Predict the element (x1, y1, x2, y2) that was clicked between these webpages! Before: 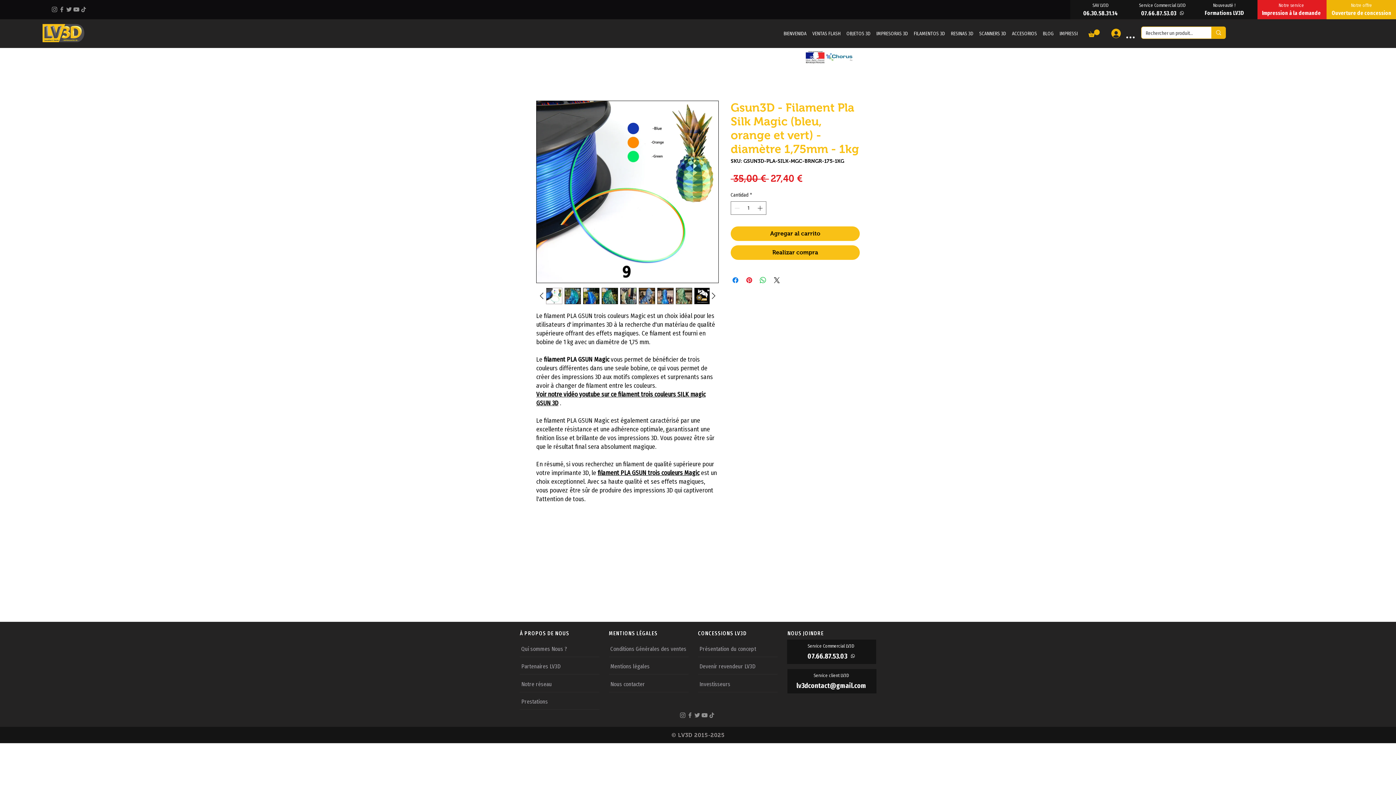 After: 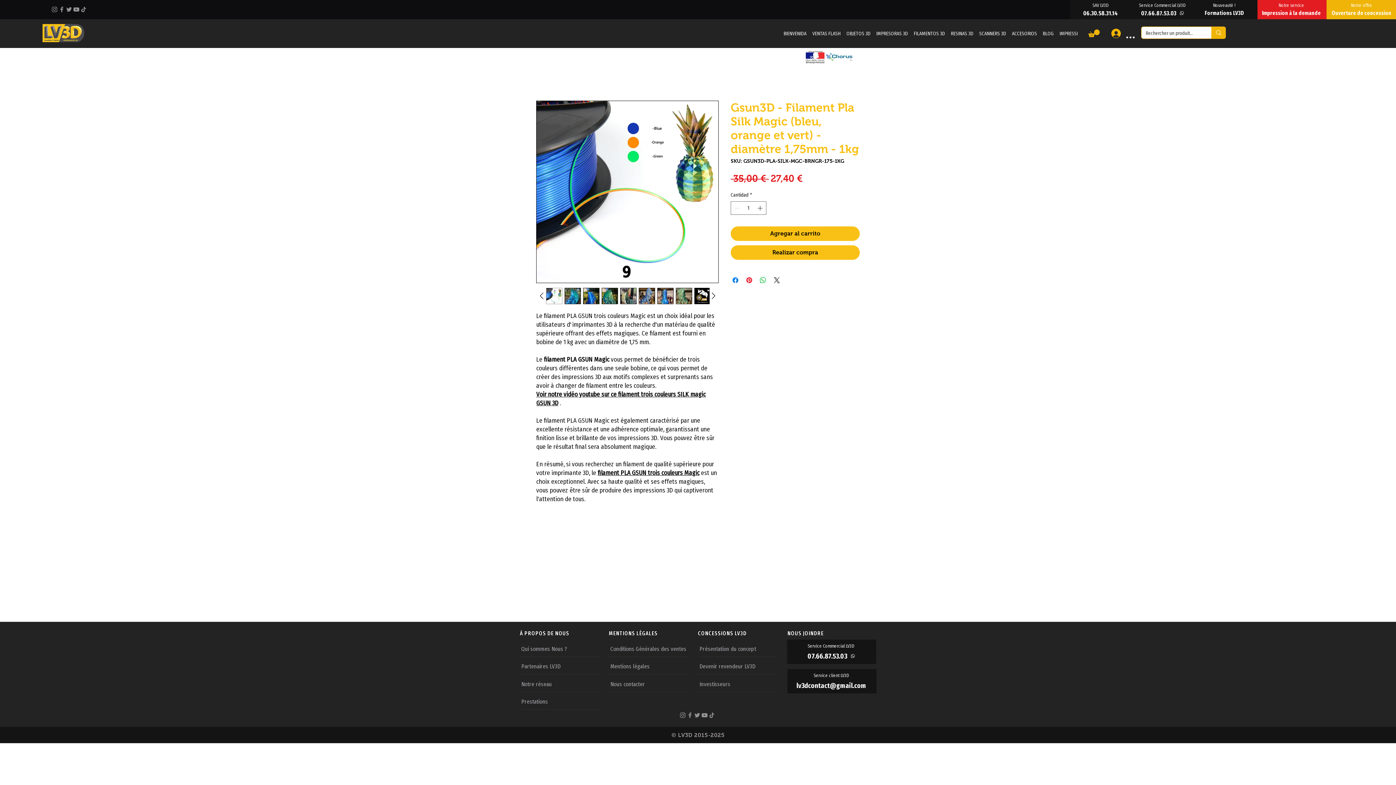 Action: bbox: (583, 287, 599, 304)